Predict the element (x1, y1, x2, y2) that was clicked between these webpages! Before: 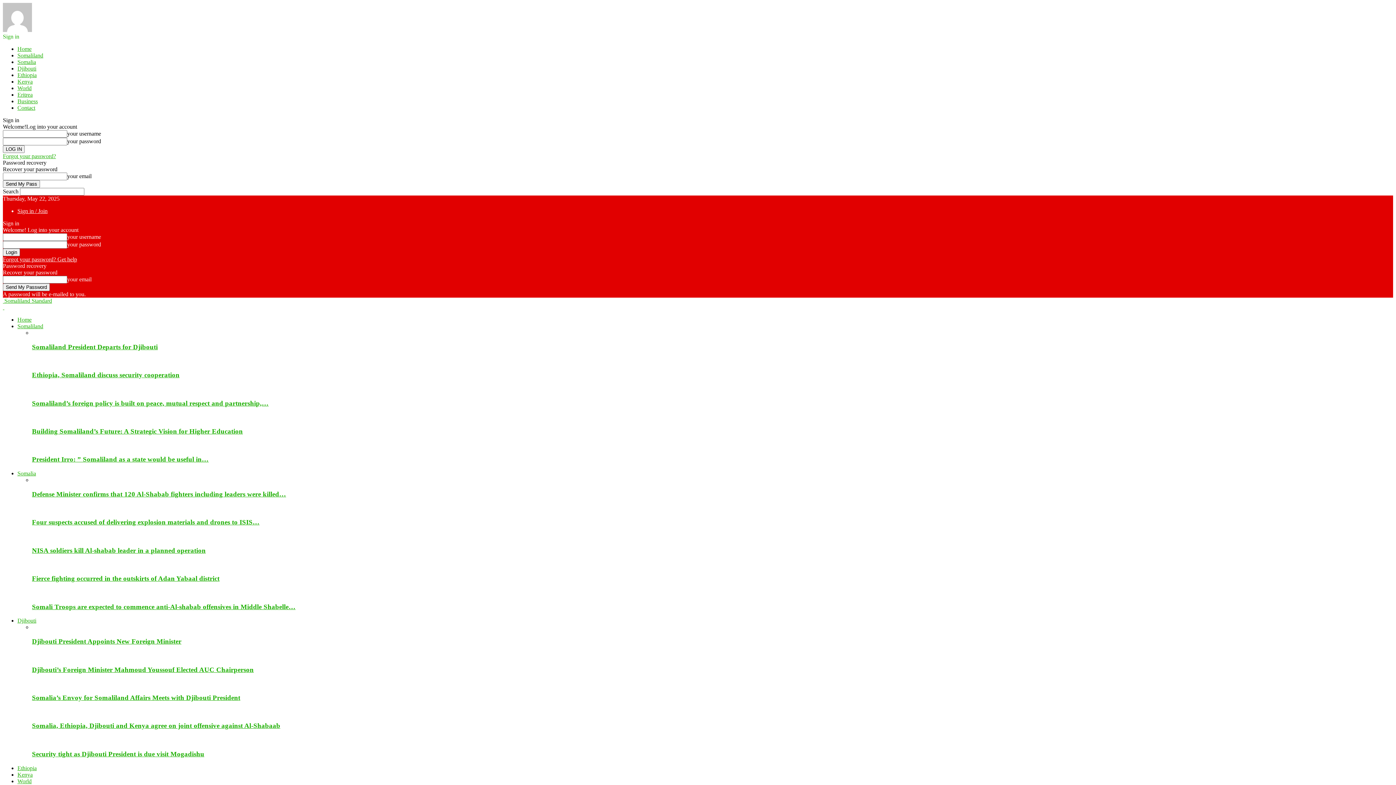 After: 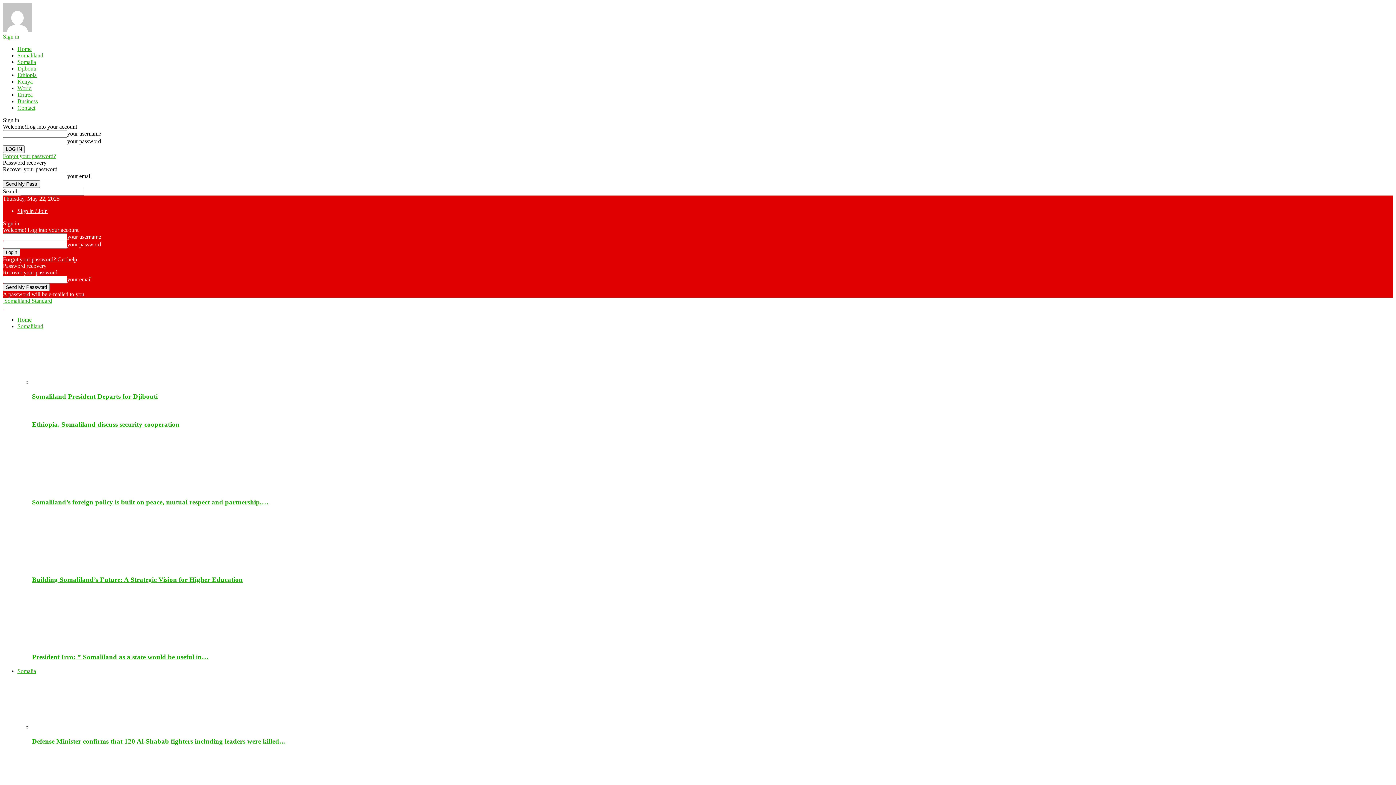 Action: bbox: (32, 603, 295, 610) label: Somali Troops are expected to commence anti-Al-shabab offensives in Middle Shabelle…